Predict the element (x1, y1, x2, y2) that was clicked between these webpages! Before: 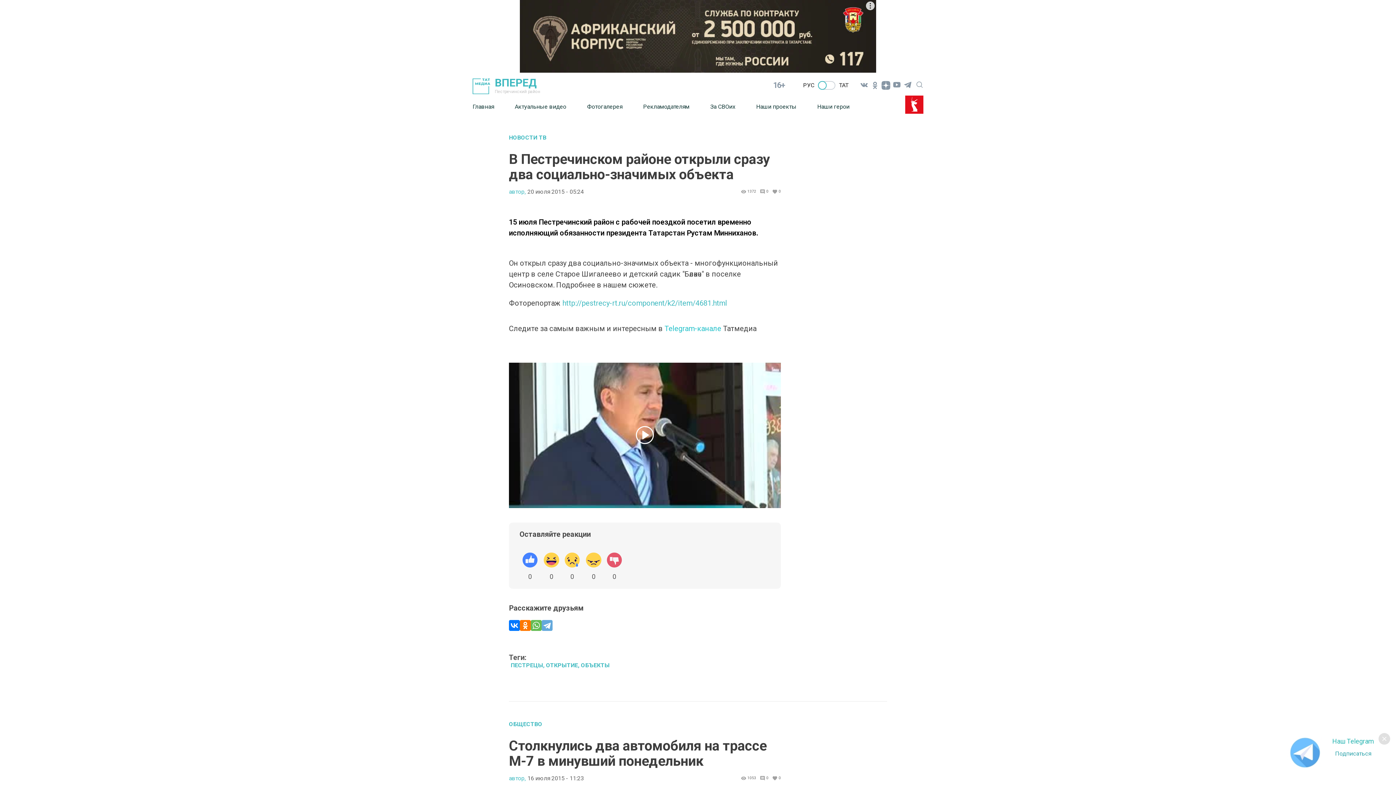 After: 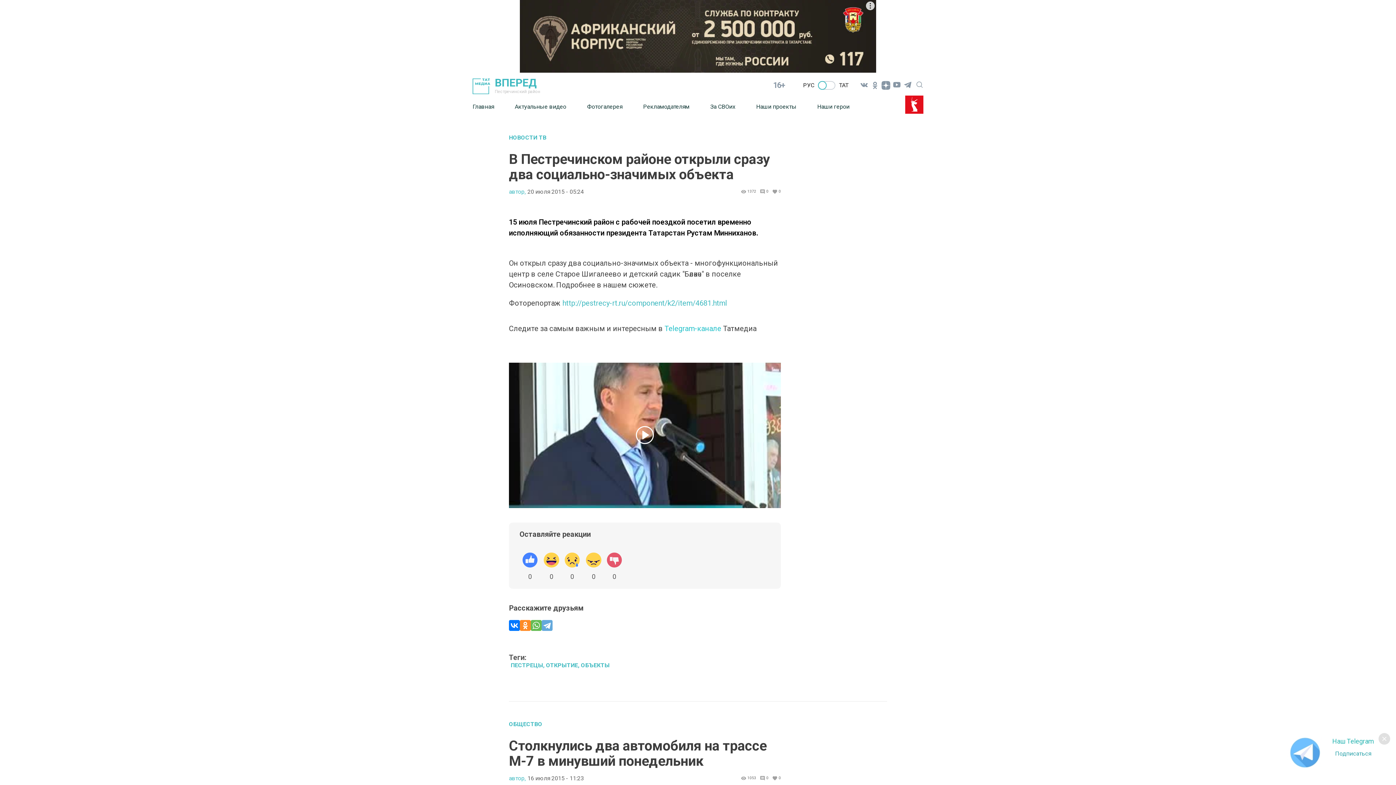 Action: bbox: (520, 620, 530, 631)